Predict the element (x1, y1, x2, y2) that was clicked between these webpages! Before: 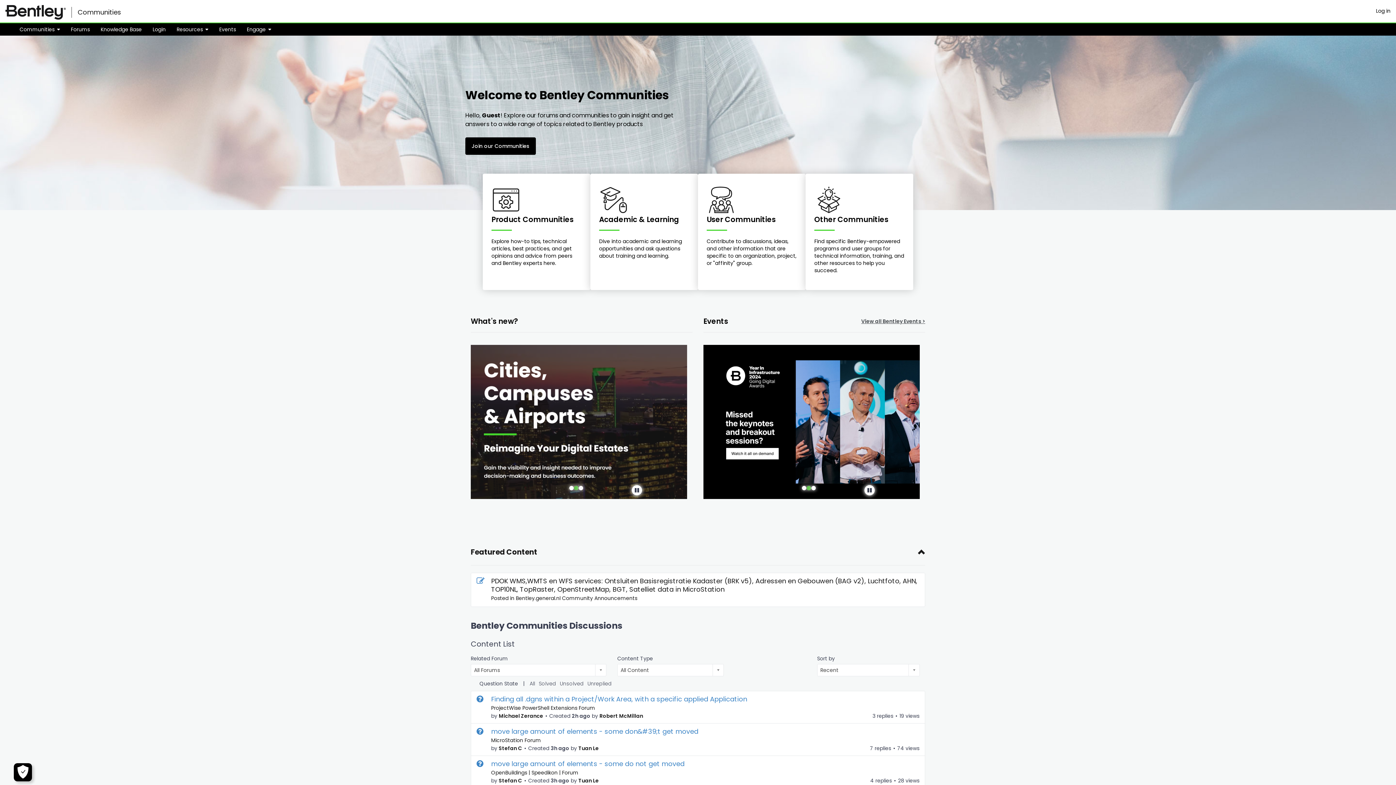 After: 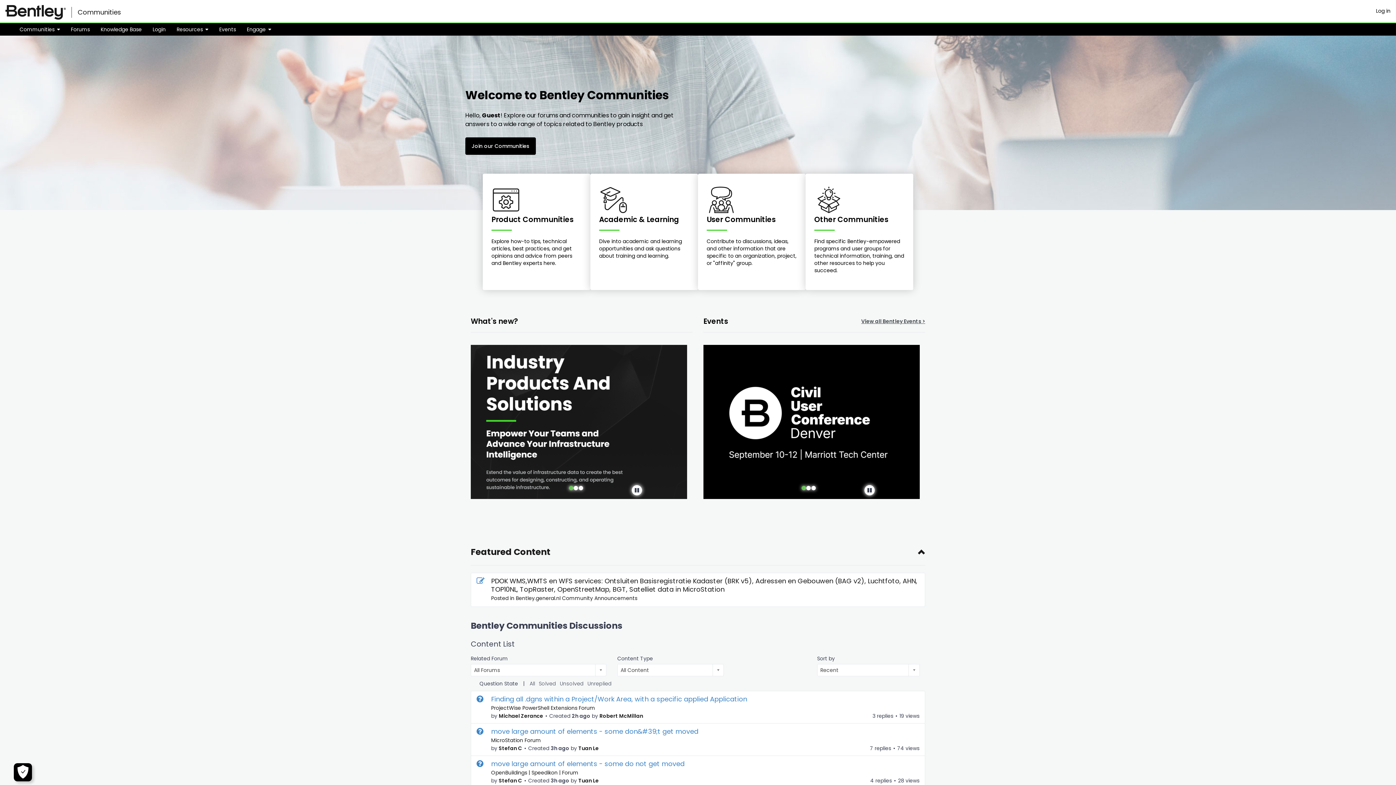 Action: label: Communities bbox: (72, 3, 126, 21)